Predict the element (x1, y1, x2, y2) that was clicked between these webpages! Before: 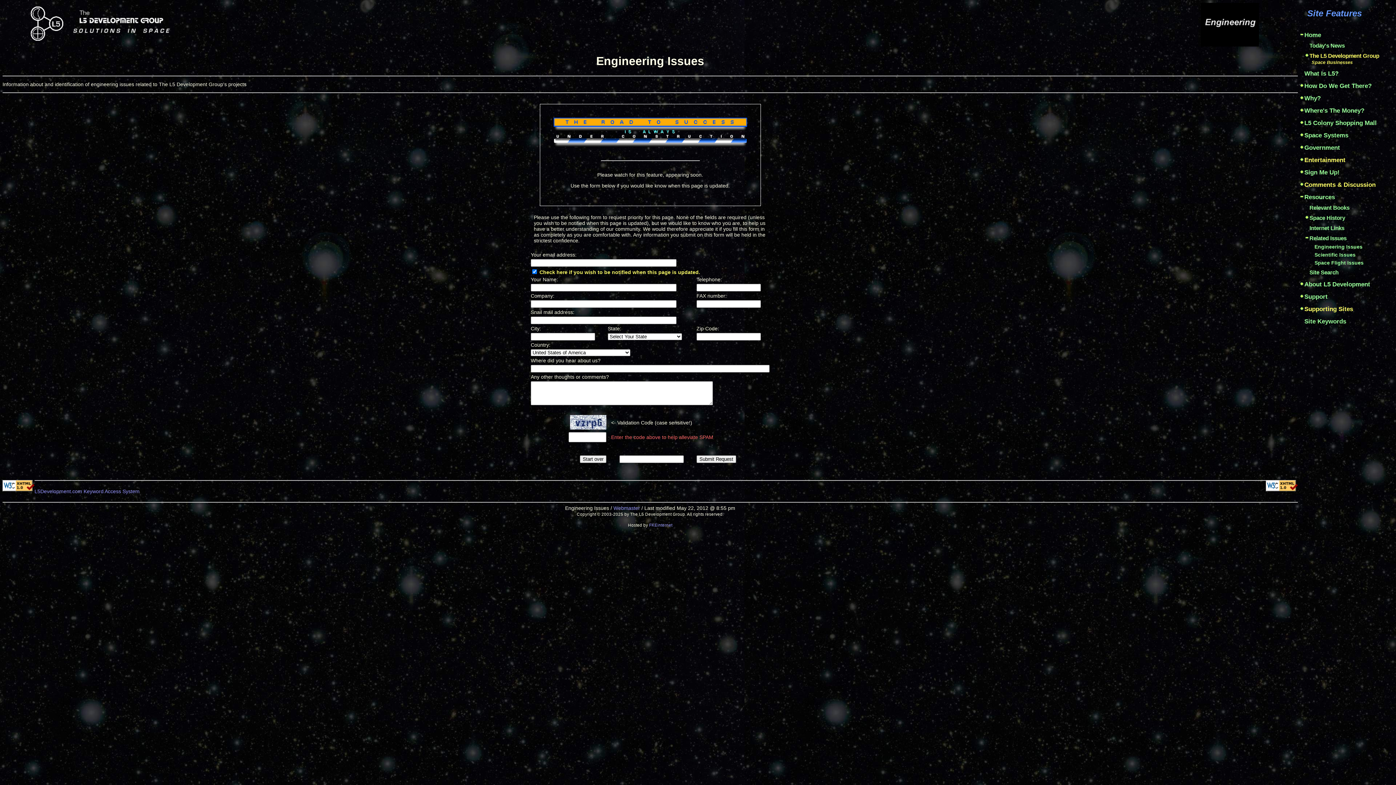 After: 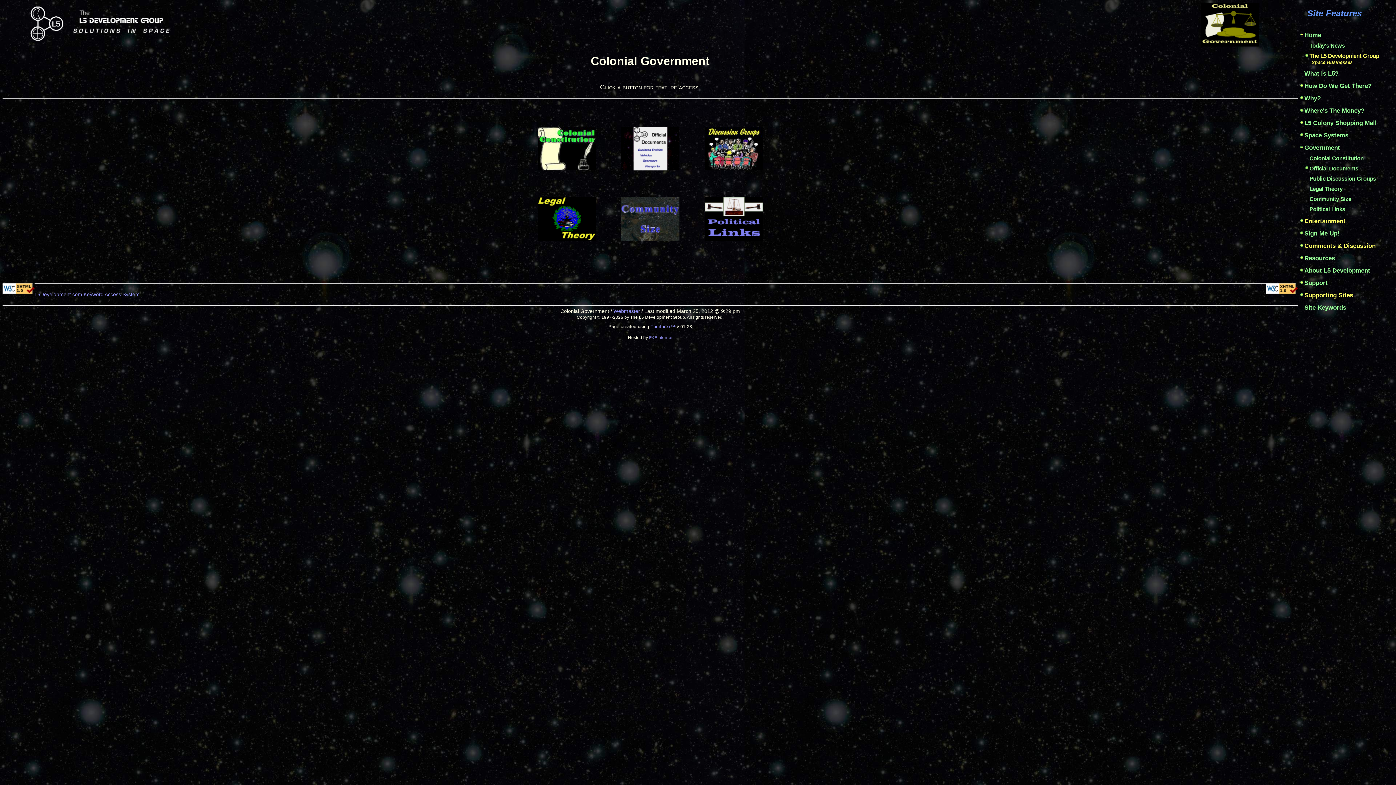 Action: bbox: (1304, 142, 1340, 153) label: Government